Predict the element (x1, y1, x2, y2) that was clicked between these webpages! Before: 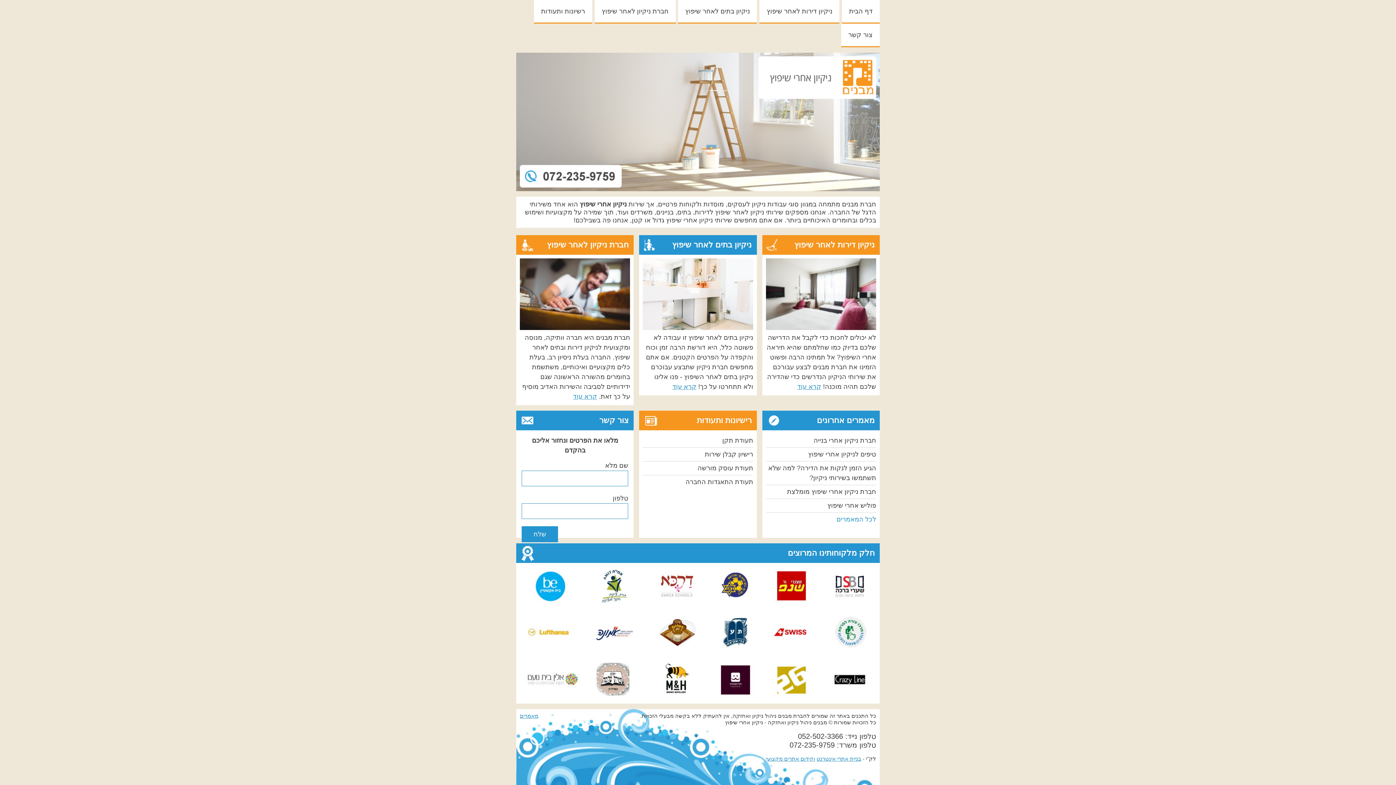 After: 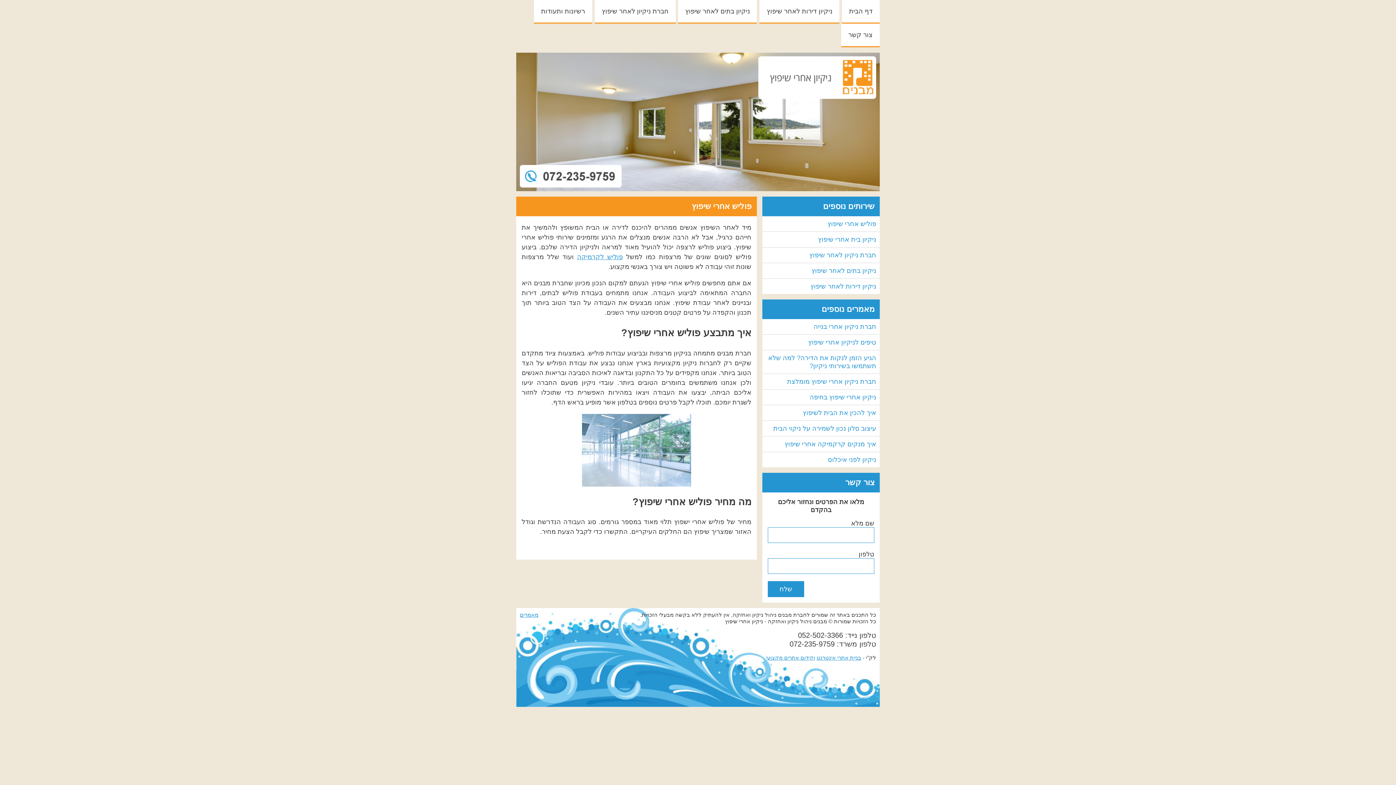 Action: bbox: (766, 499, 876, 513) label: פוליש אחרי שיפוץ